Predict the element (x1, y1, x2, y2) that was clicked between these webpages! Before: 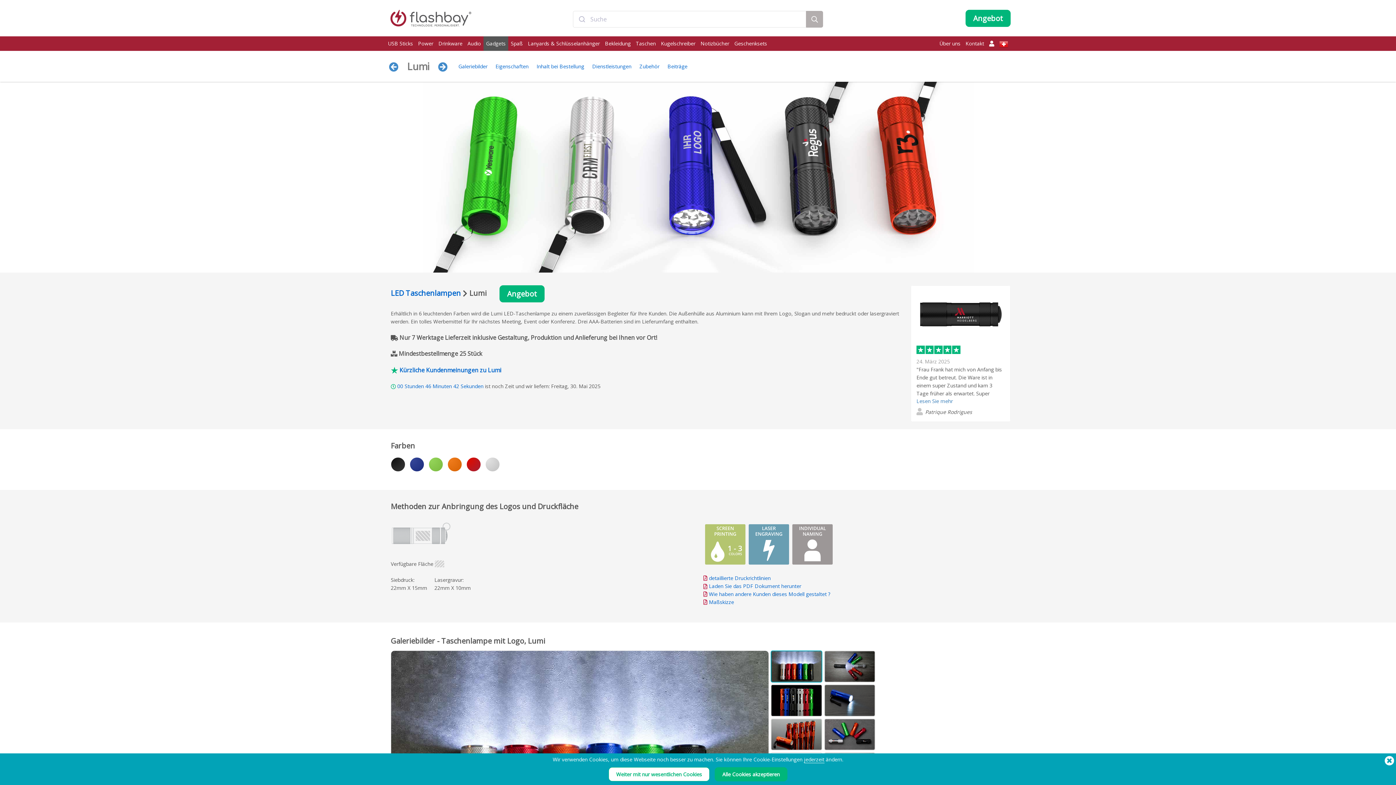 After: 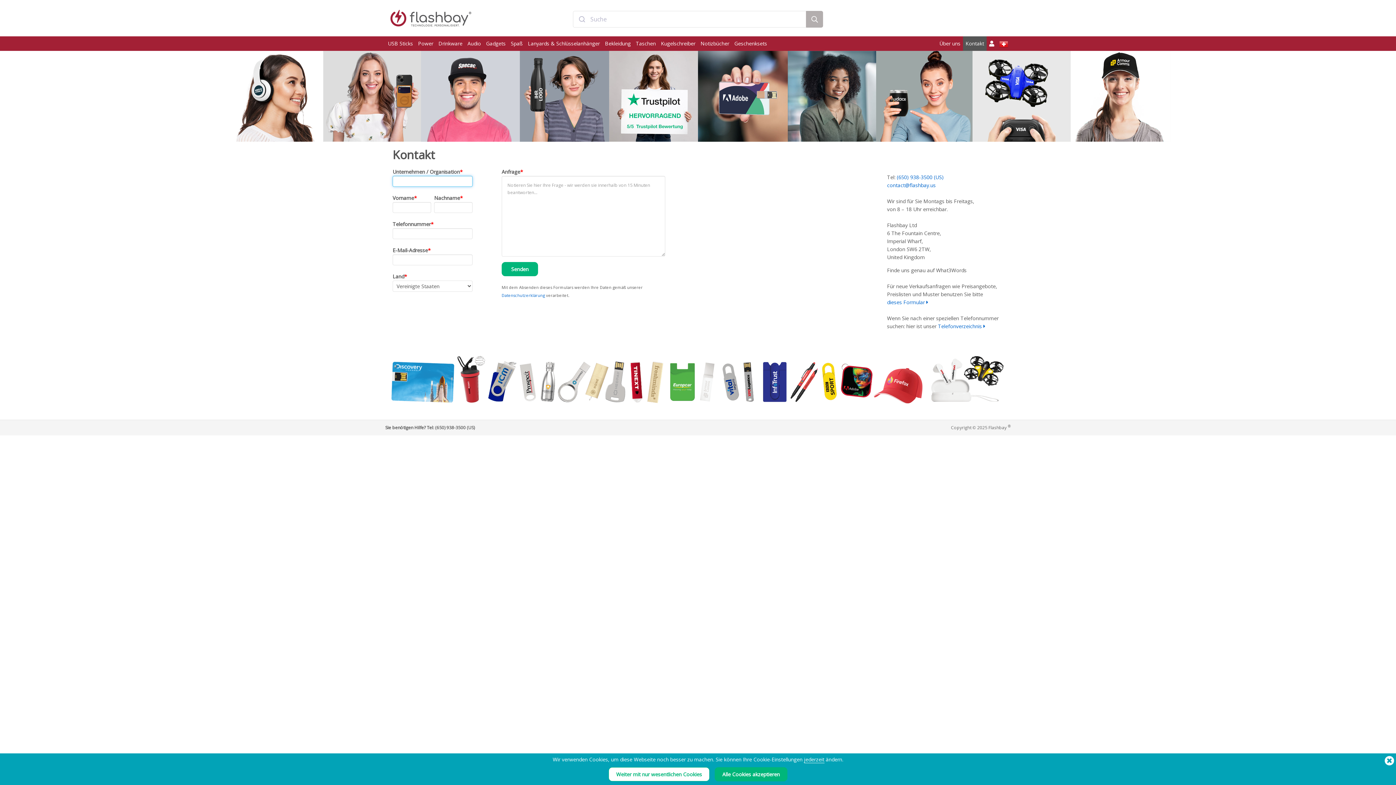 Action: bbox: (963, 36, 986, 50) label: Kontakt